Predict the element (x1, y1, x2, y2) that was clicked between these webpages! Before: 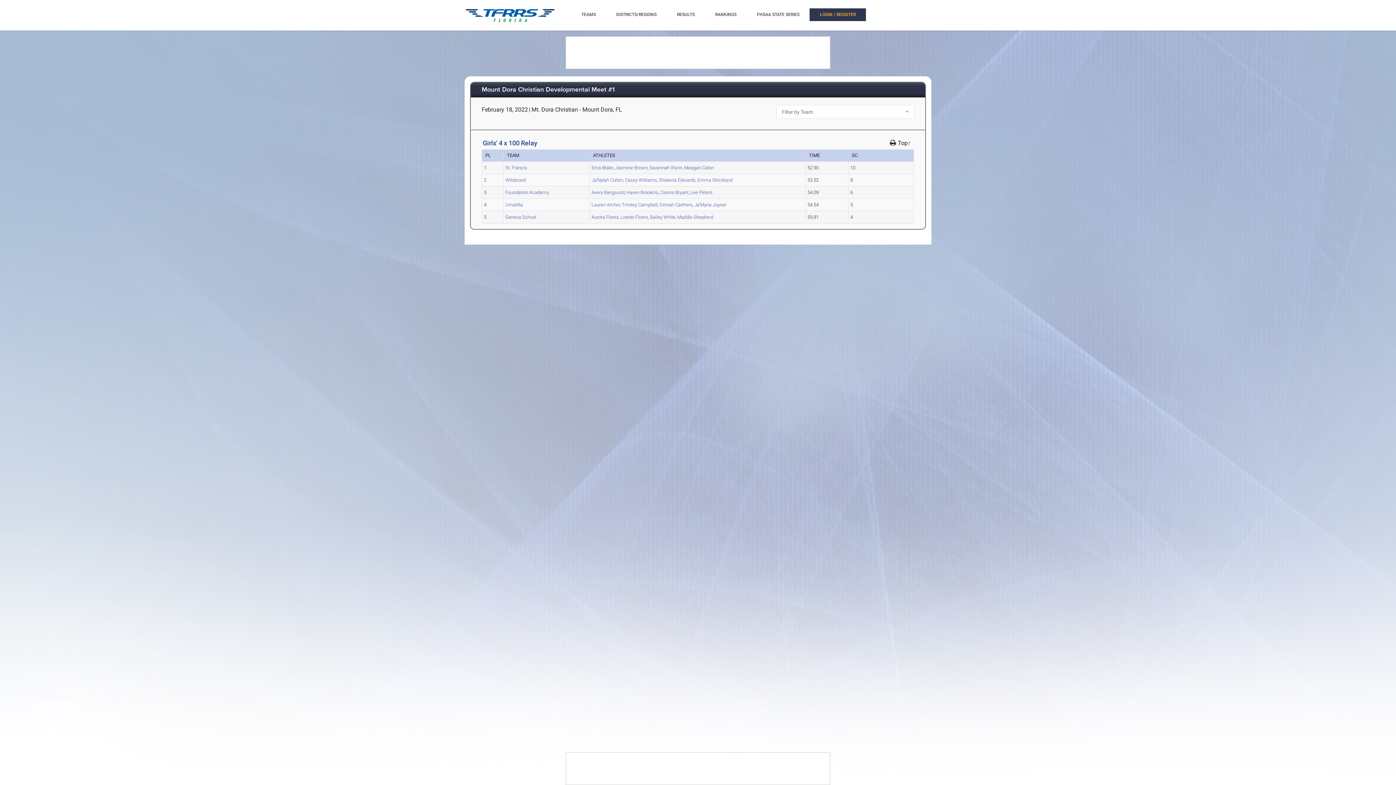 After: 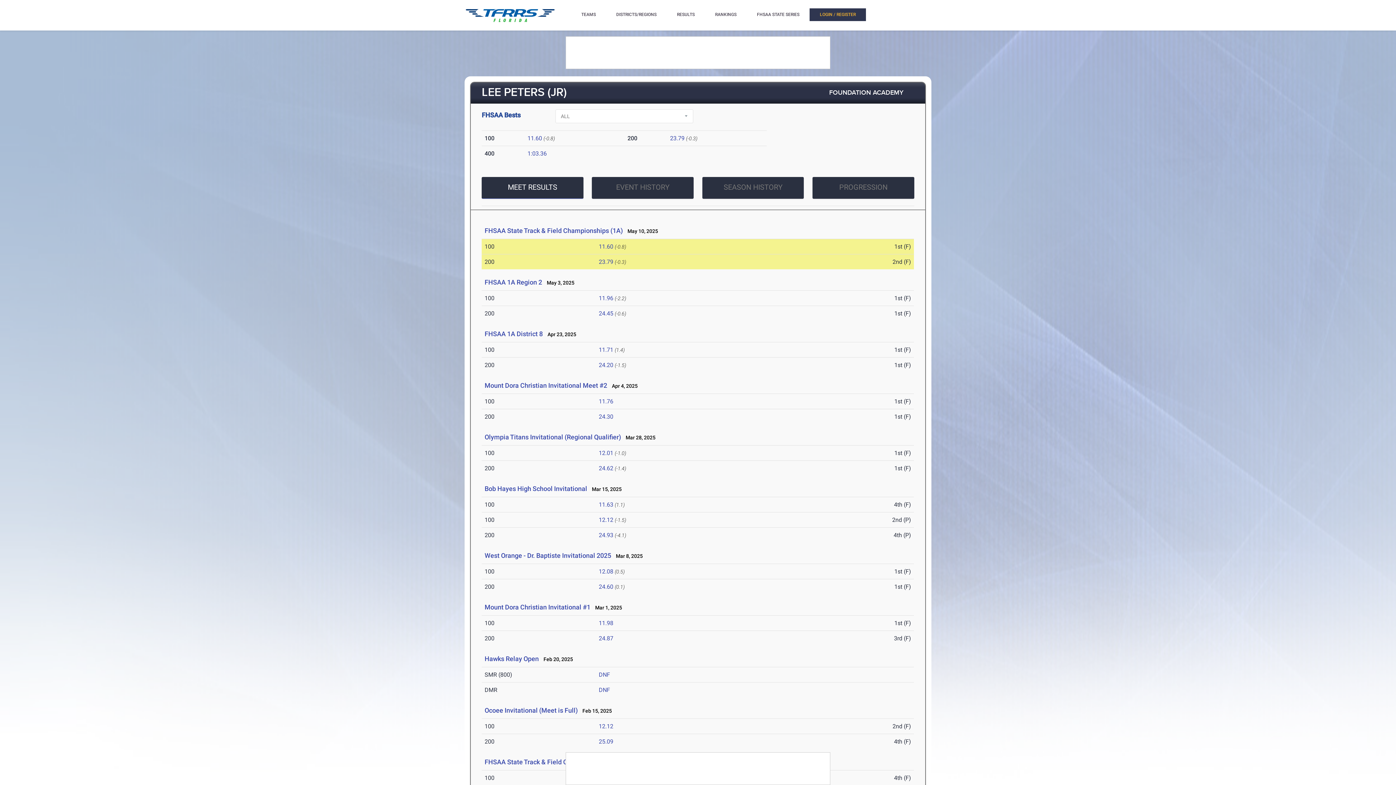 Action: label: Lee Peters bbox: (690, 189, 712, 195)